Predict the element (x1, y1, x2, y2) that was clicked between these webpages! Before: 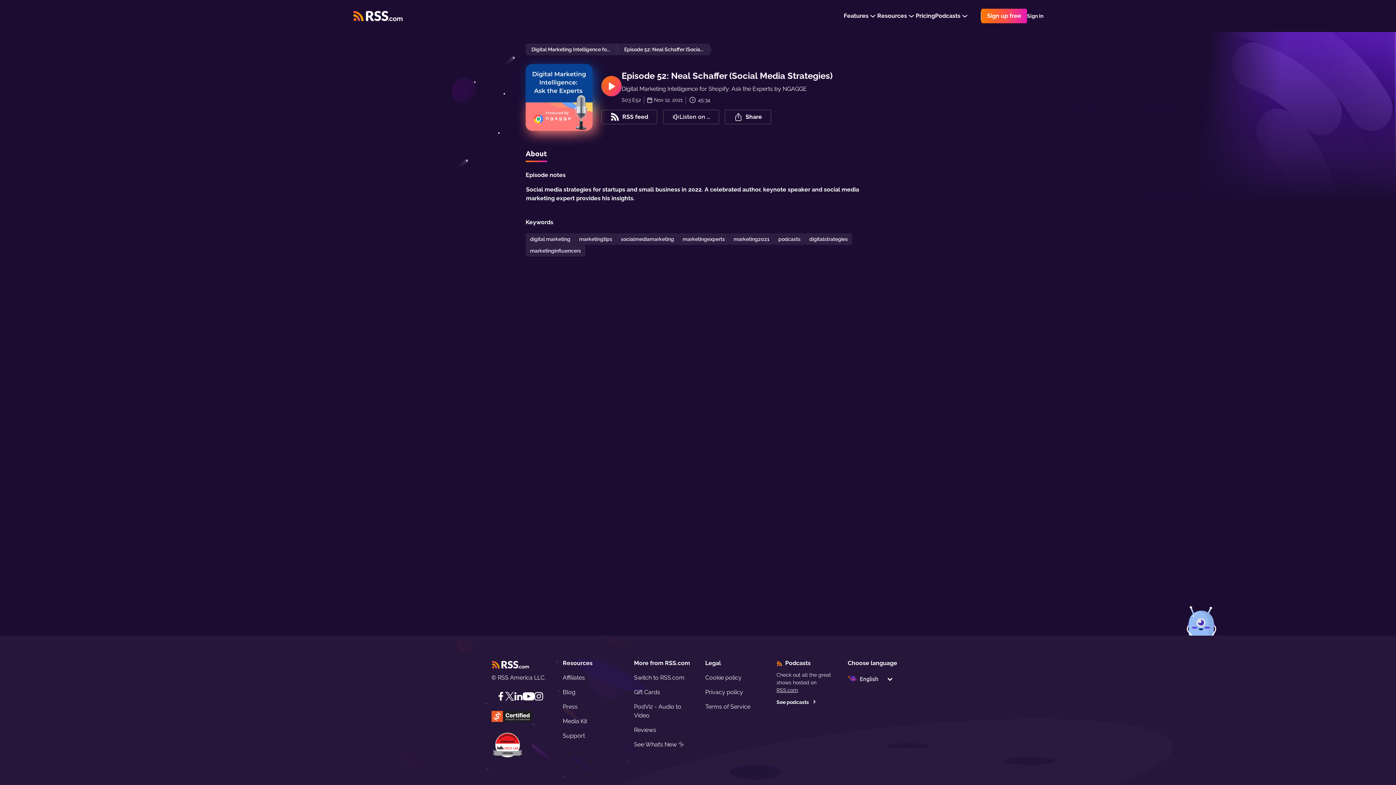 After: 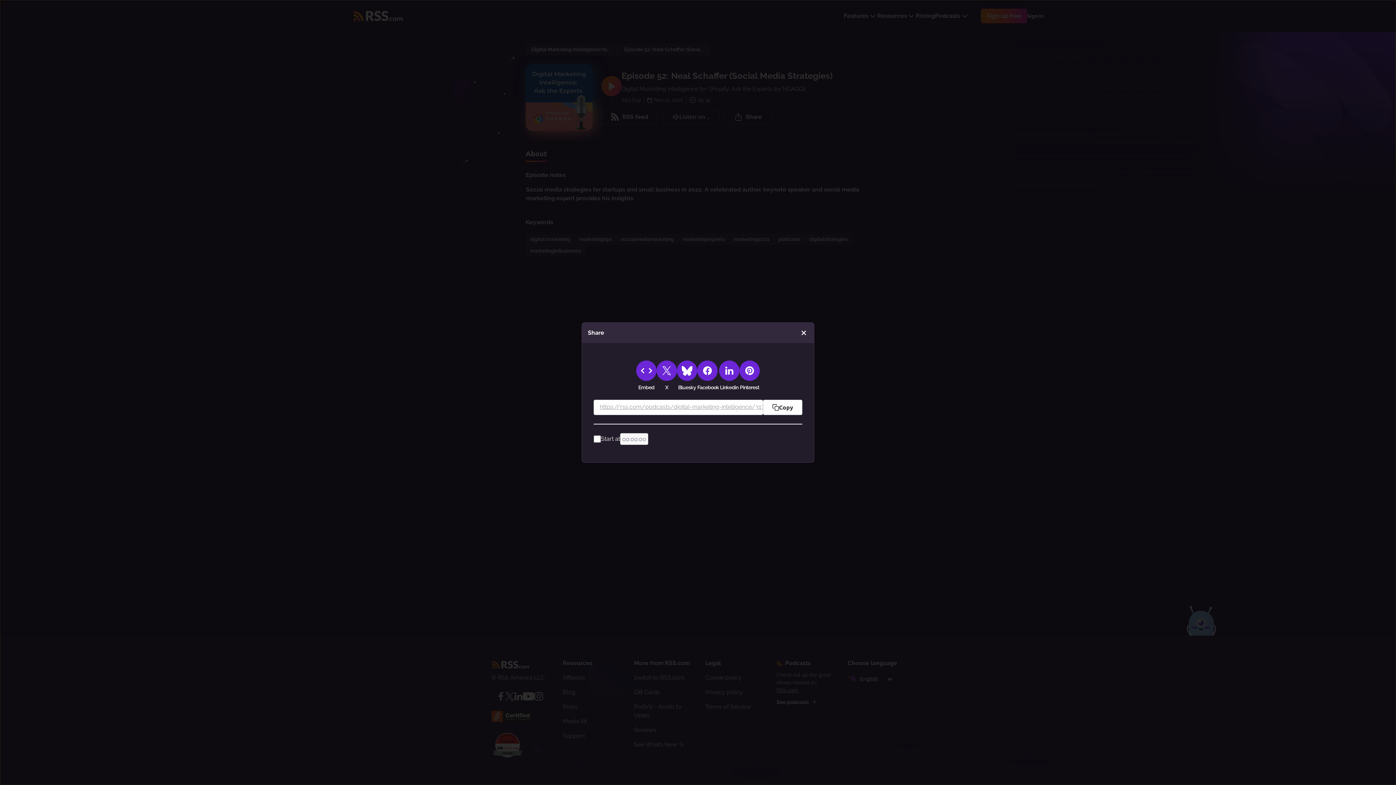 Action: label: Share bbox: (725, 109, 771, 124)